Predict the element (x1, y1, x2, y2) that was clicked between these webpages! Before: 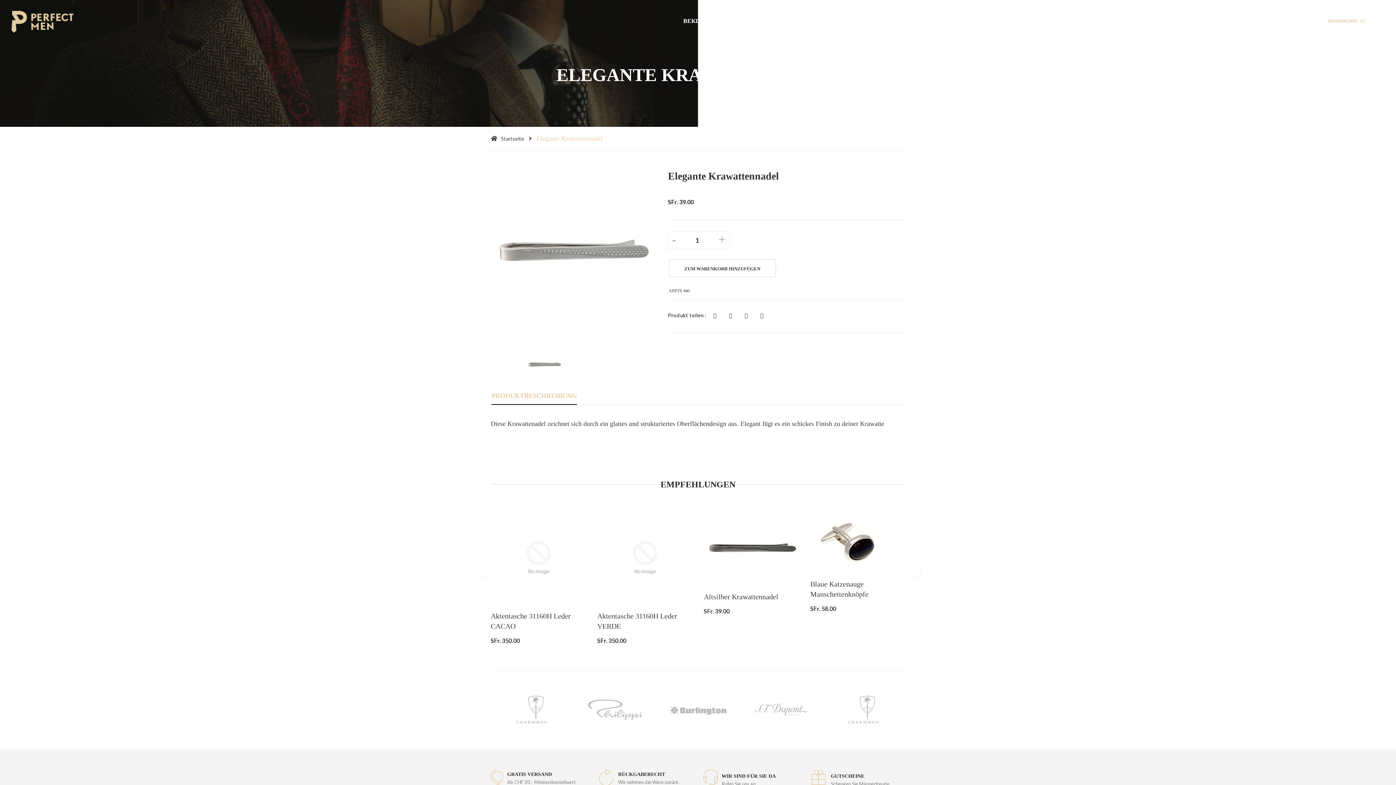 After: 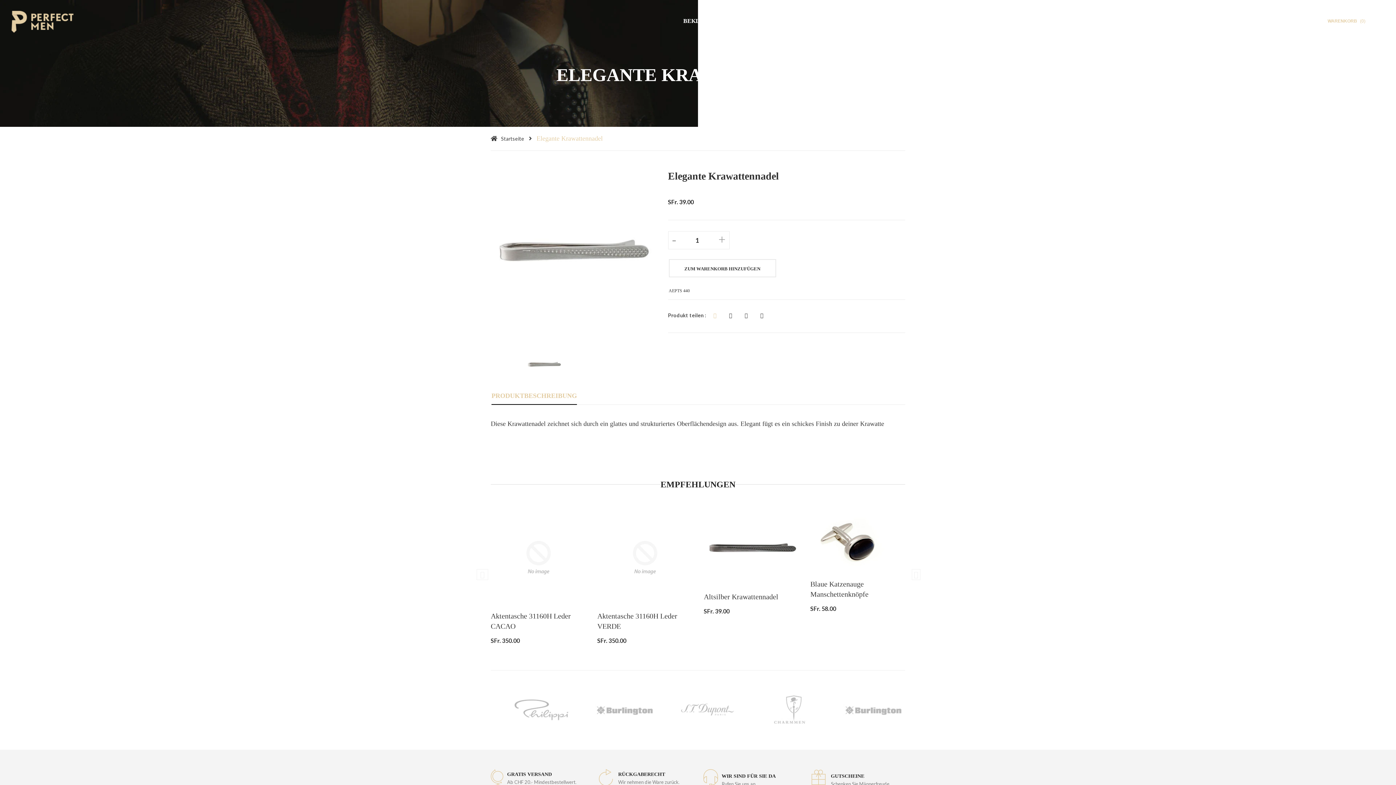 Action: bbox: (708, 313, 722, 318)